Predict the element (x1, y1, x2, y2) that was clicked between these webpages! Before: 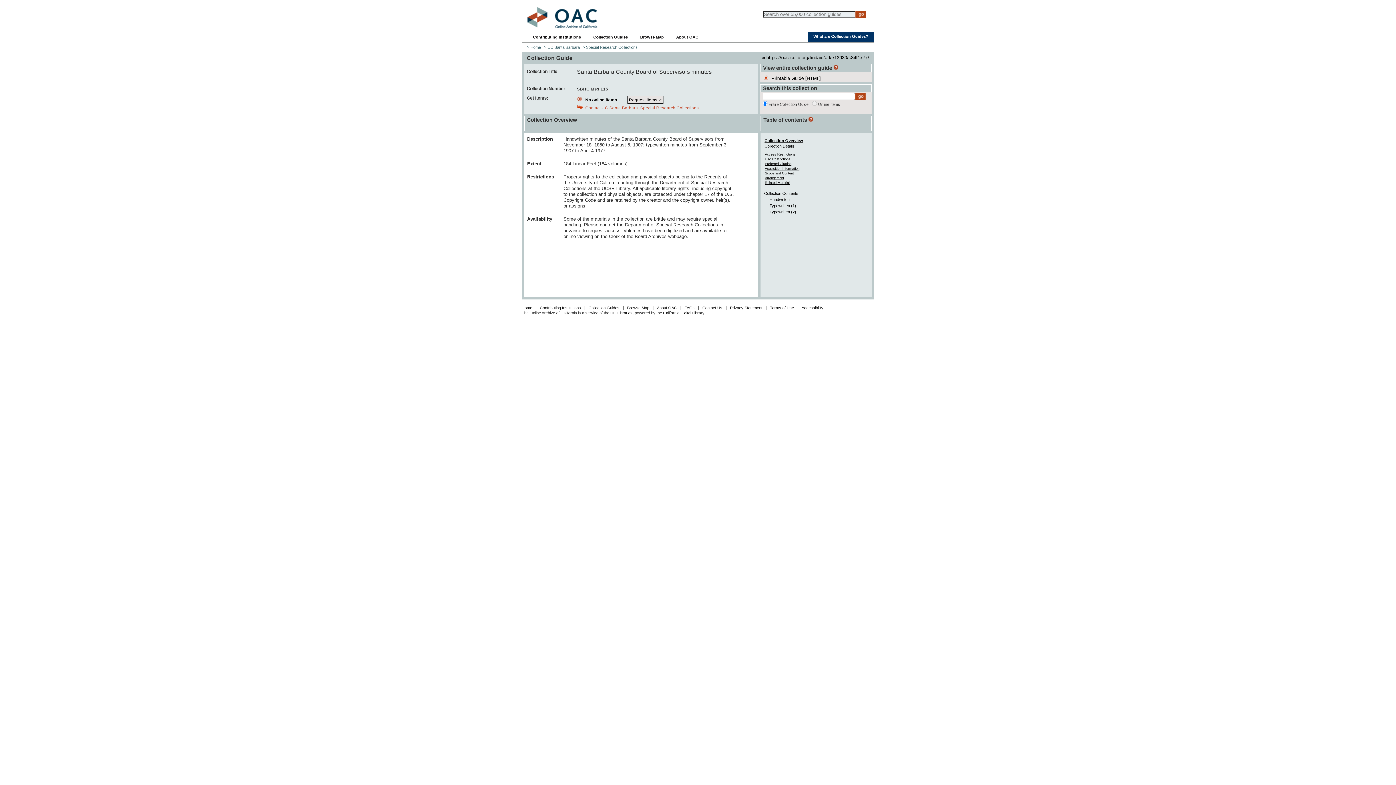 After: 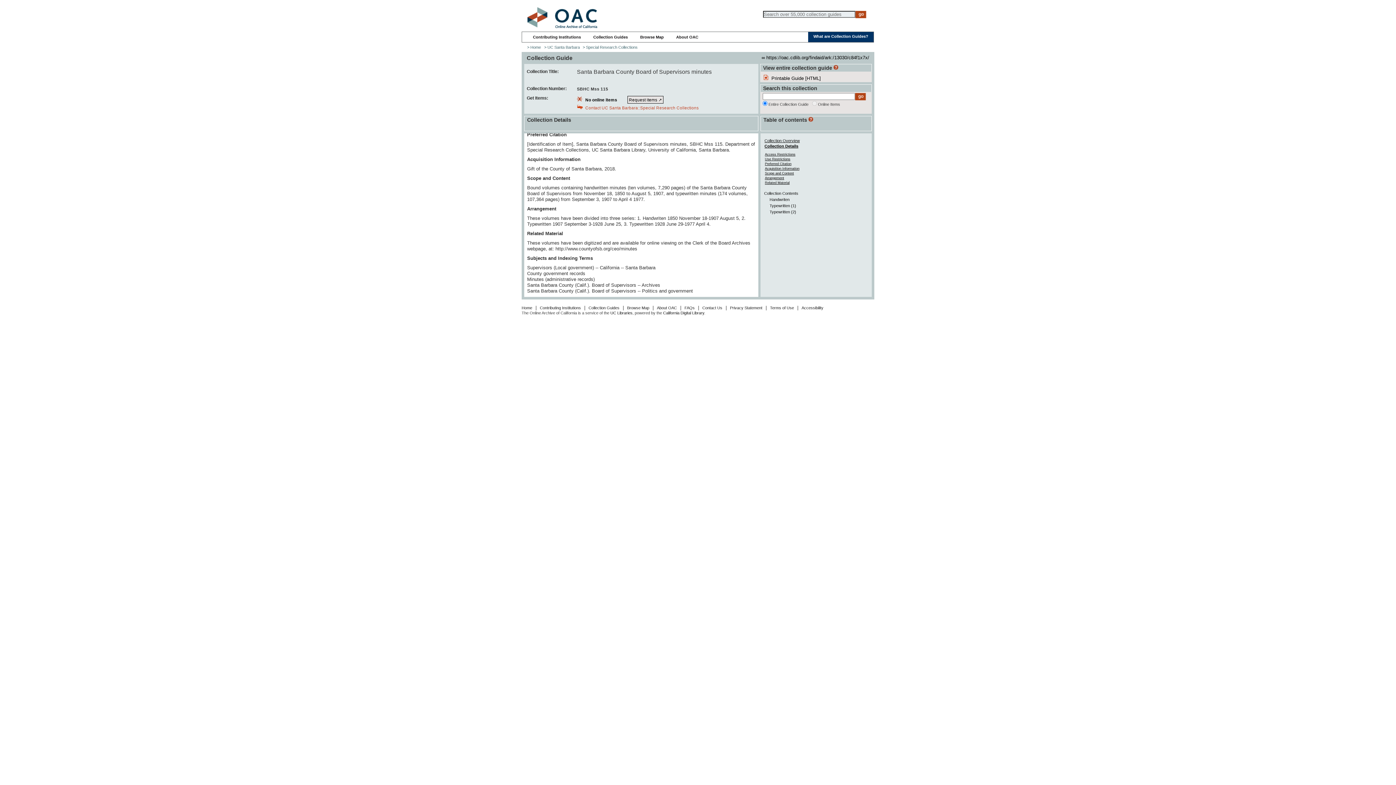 Action: bbox: (765, 180, 789, 184) label: Related Material